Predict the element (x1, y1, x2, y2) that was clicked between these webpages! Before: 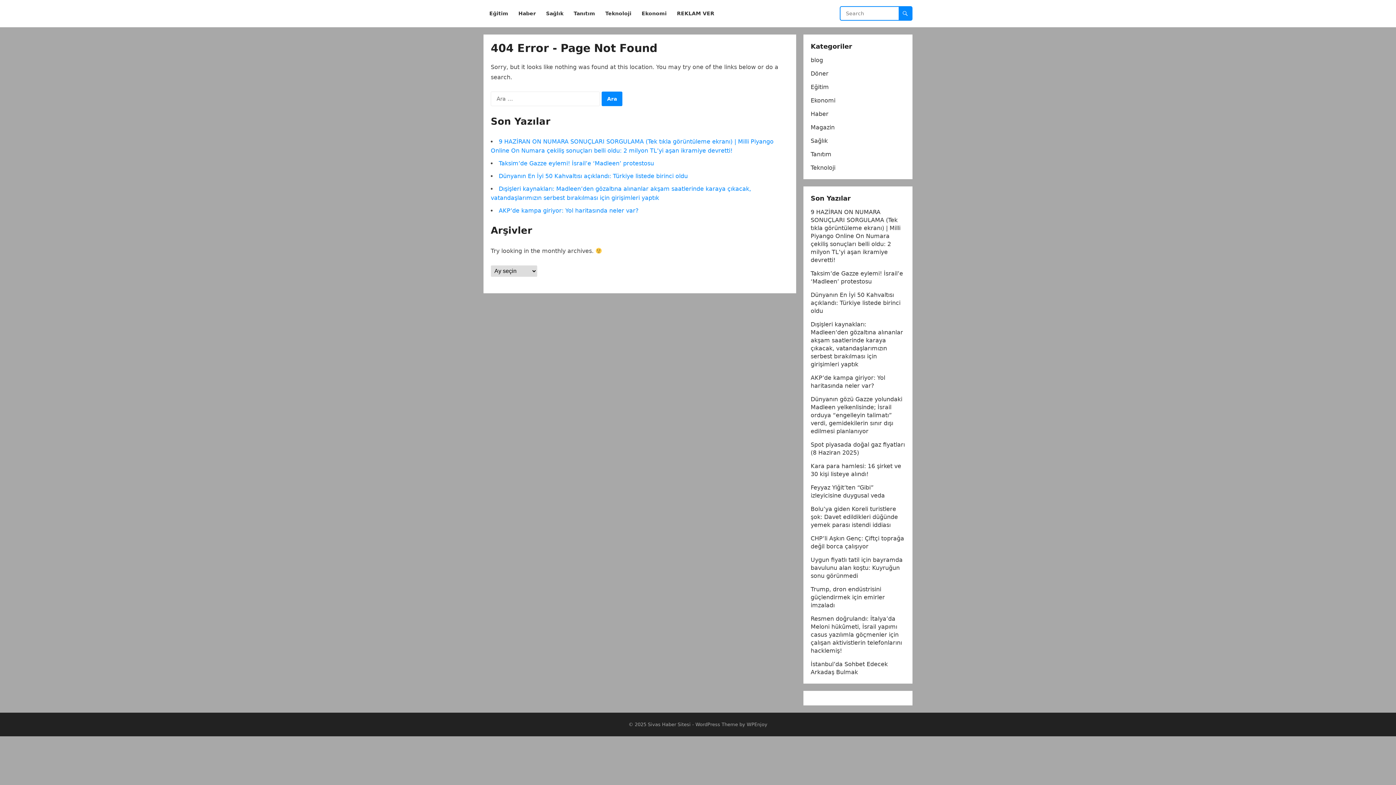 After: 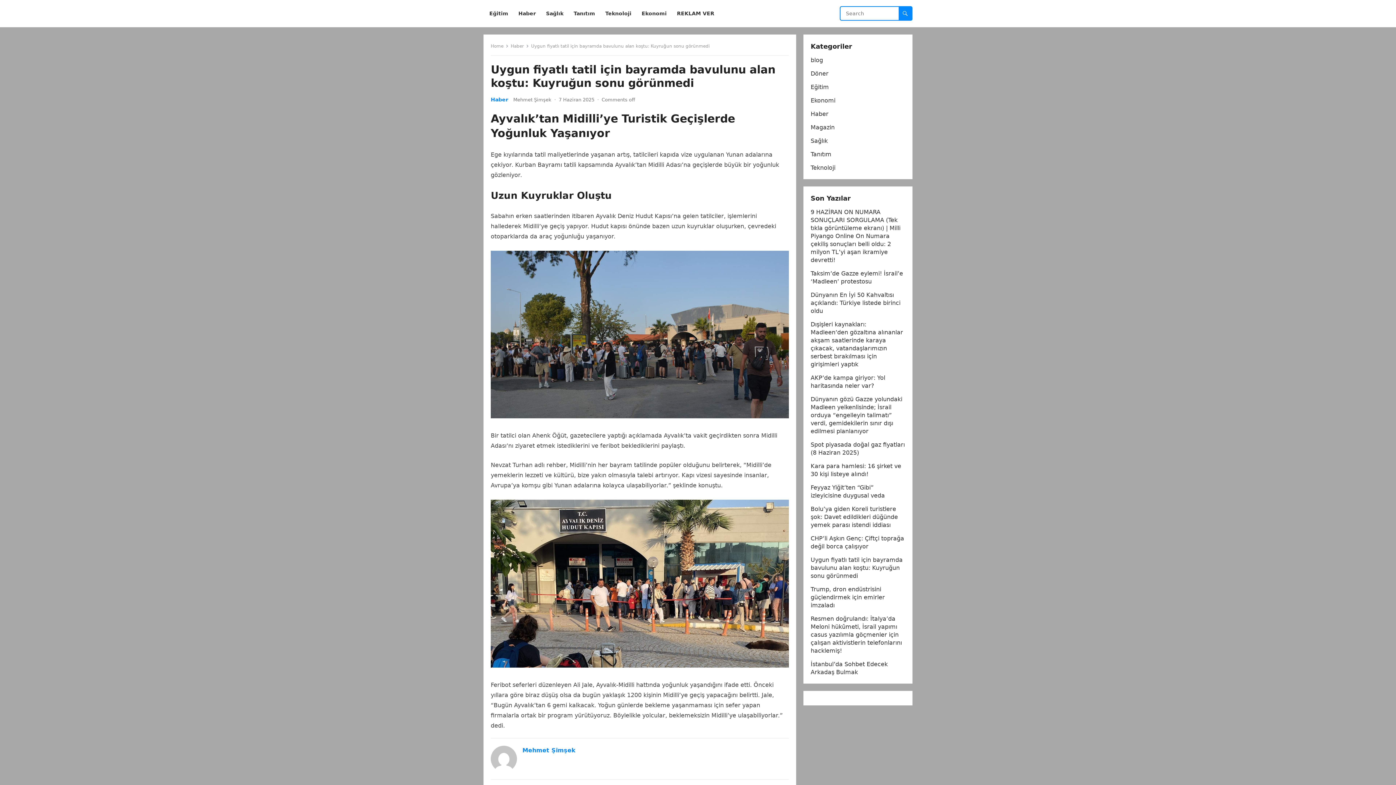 Action: bbox: (810, 556, 902, 579) label: Uygun fiyatlı tatil için bayramda bavulunu alan koştu: Kuyruğun sonu görünmedi